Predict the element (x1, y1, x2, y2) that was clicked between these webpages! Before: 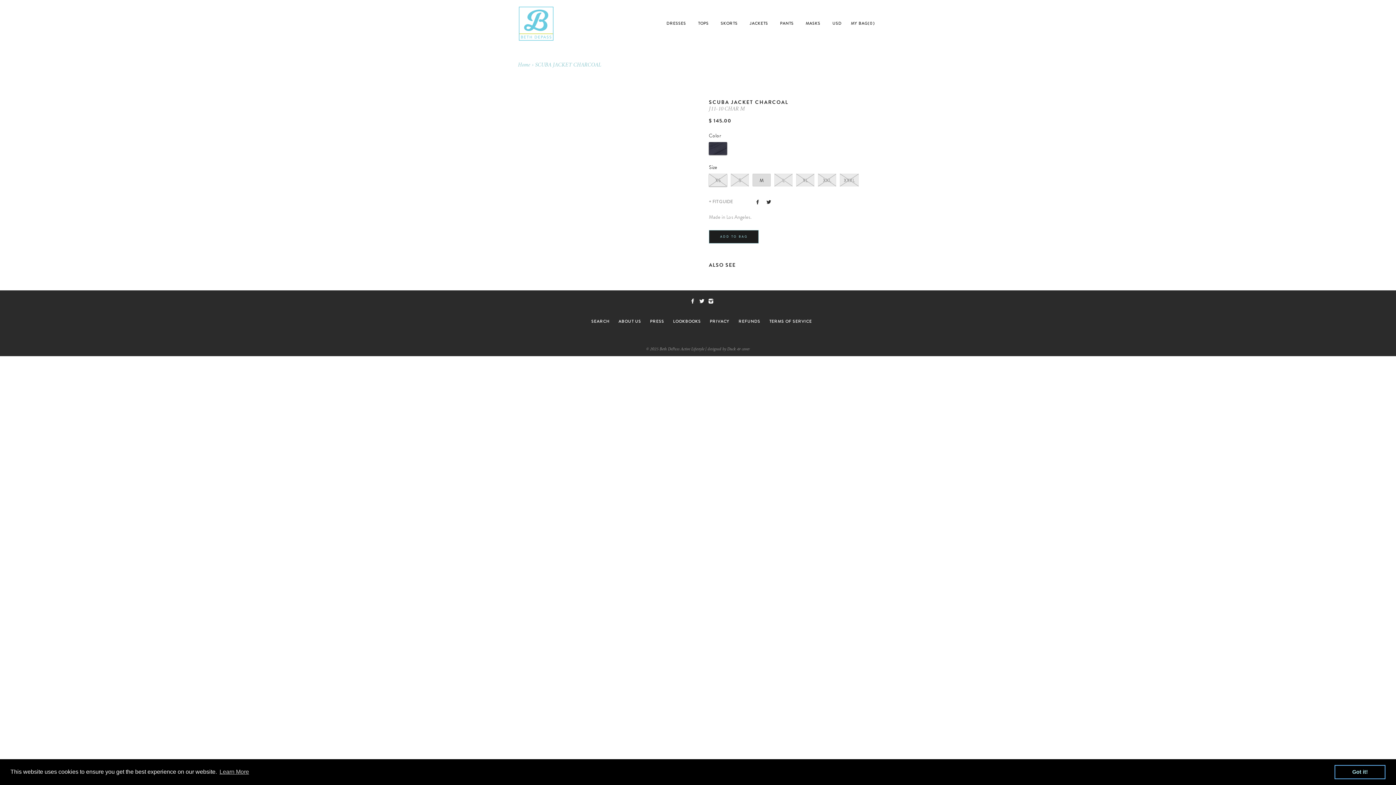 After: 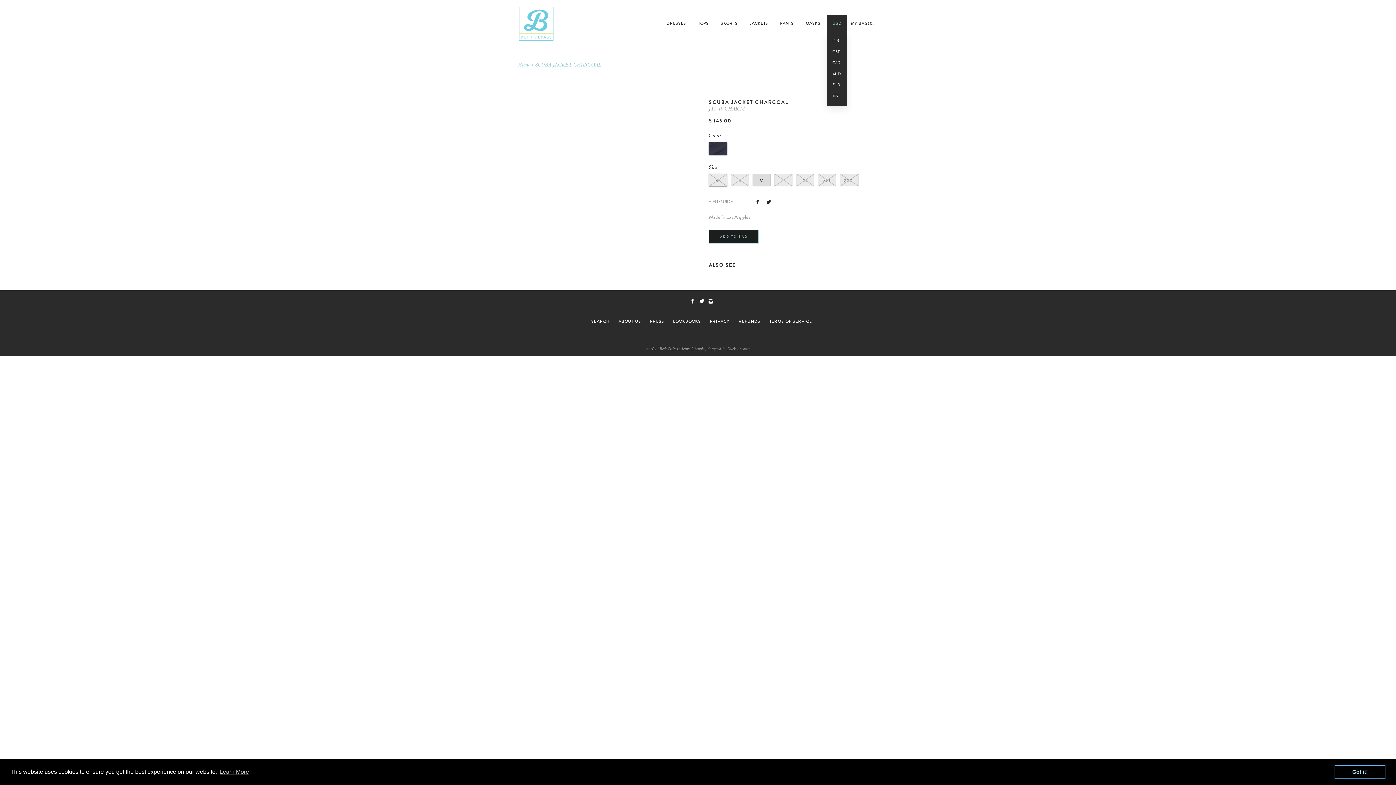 Action: label: USD bbox: (827, 14, 847, 32)